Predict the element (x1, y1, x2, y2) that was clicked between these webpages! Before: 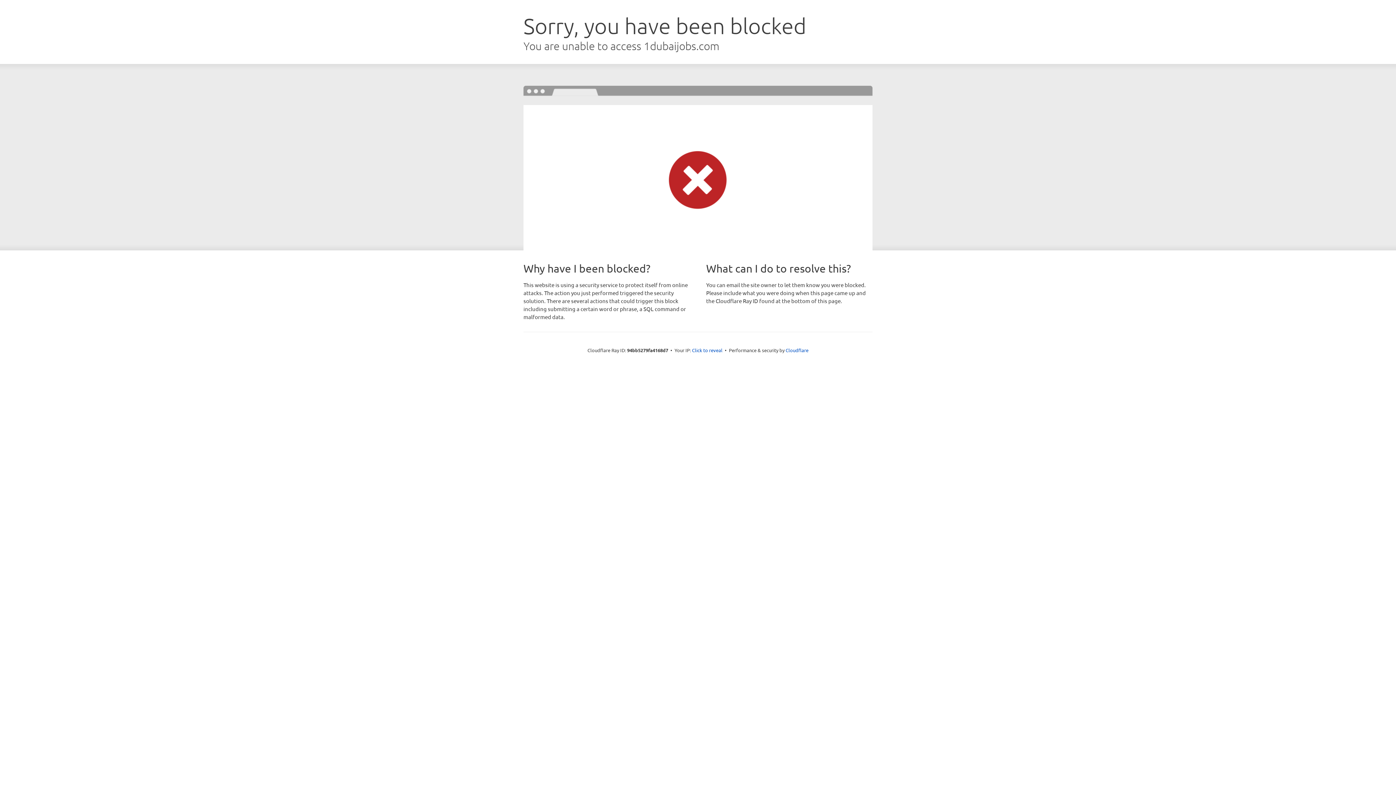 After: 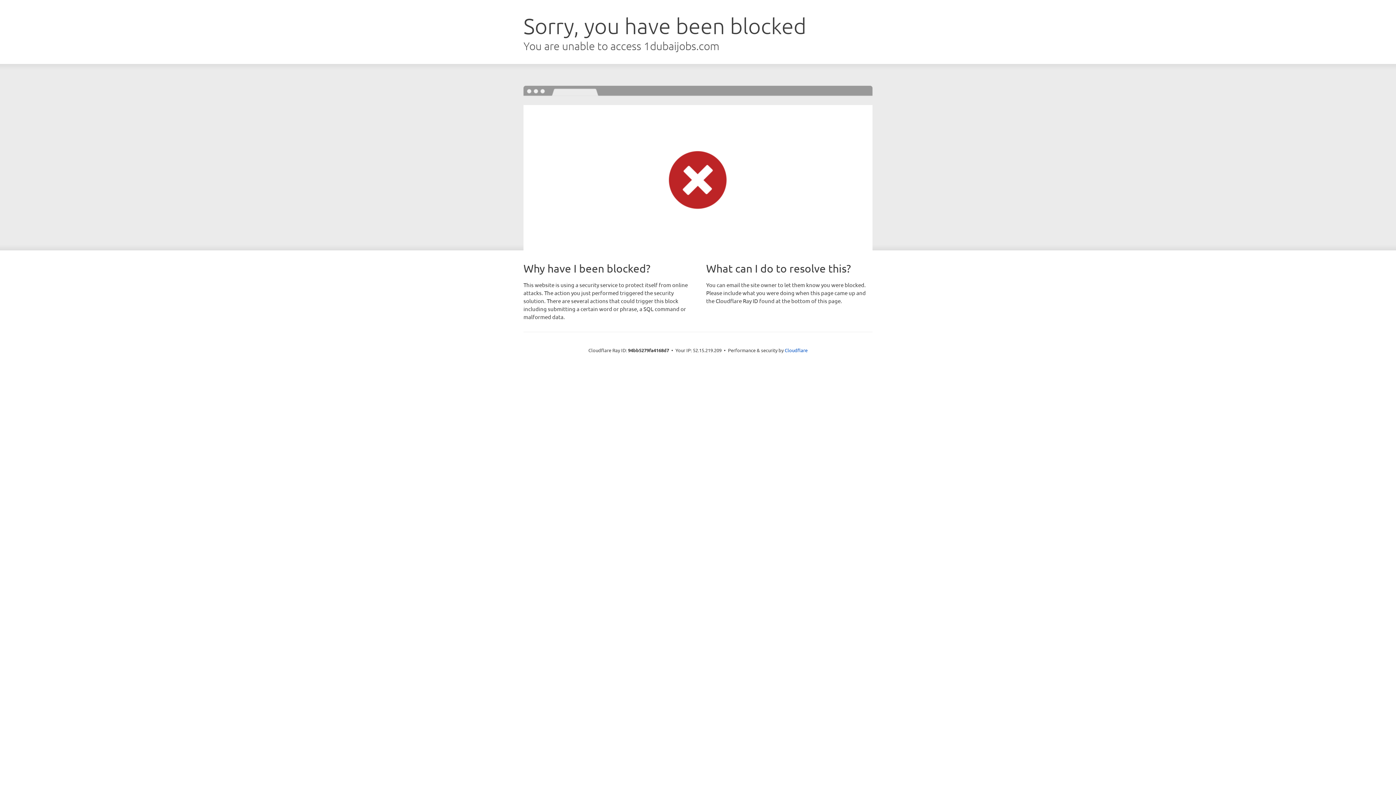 Action: bbox: (692, 346, 722, 353) label: Click to reveal